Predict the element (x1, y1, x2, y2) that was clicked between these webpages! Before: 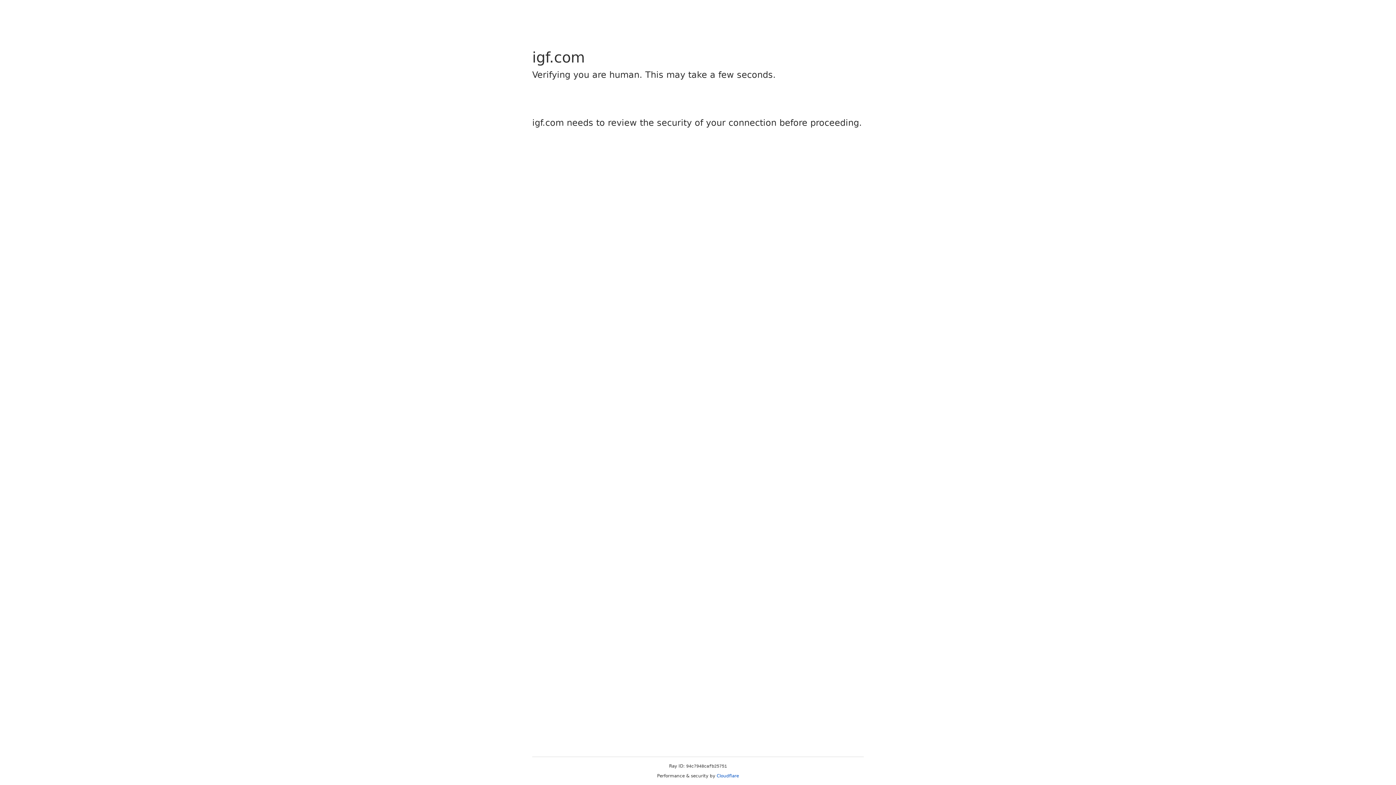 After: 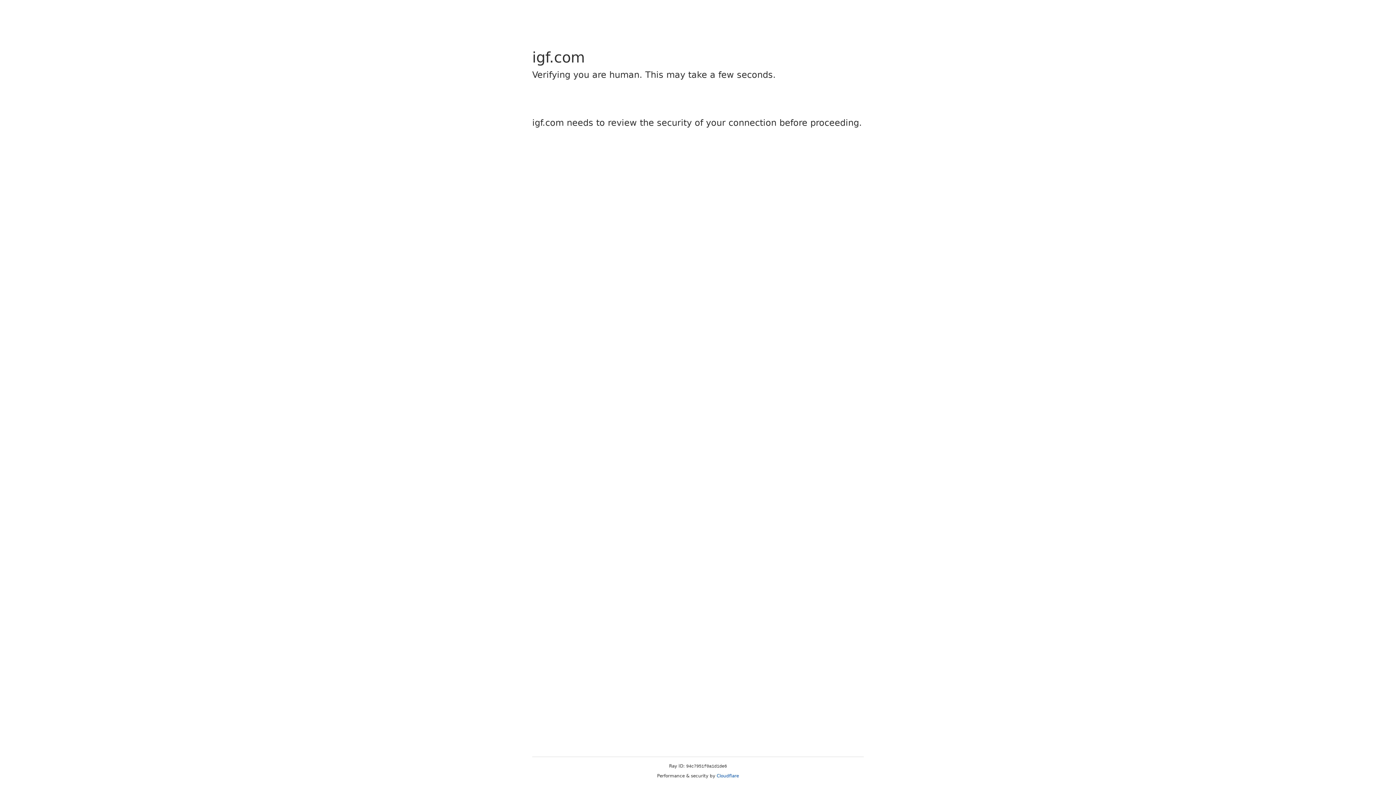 Action: label: Cloudflare bbox: (716, 773, 739, 778)